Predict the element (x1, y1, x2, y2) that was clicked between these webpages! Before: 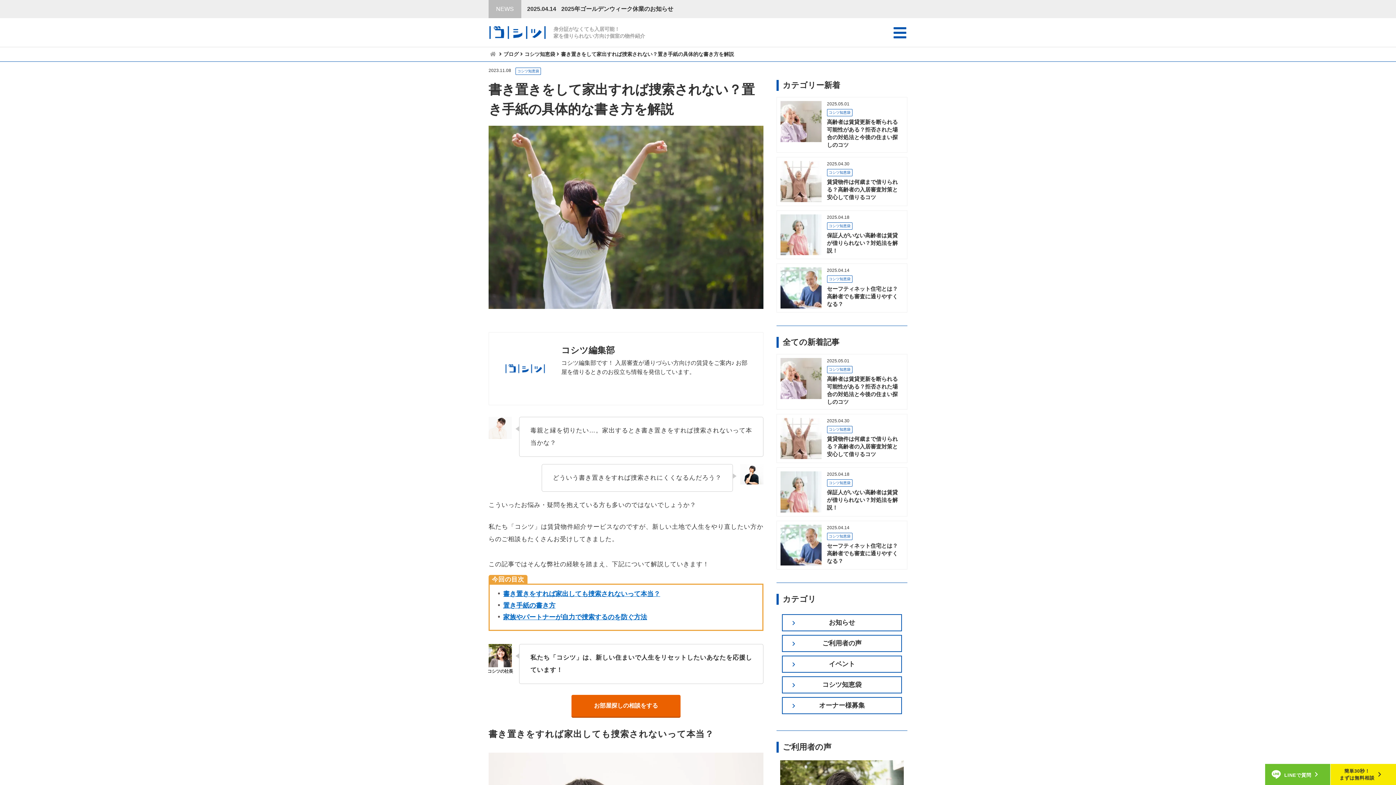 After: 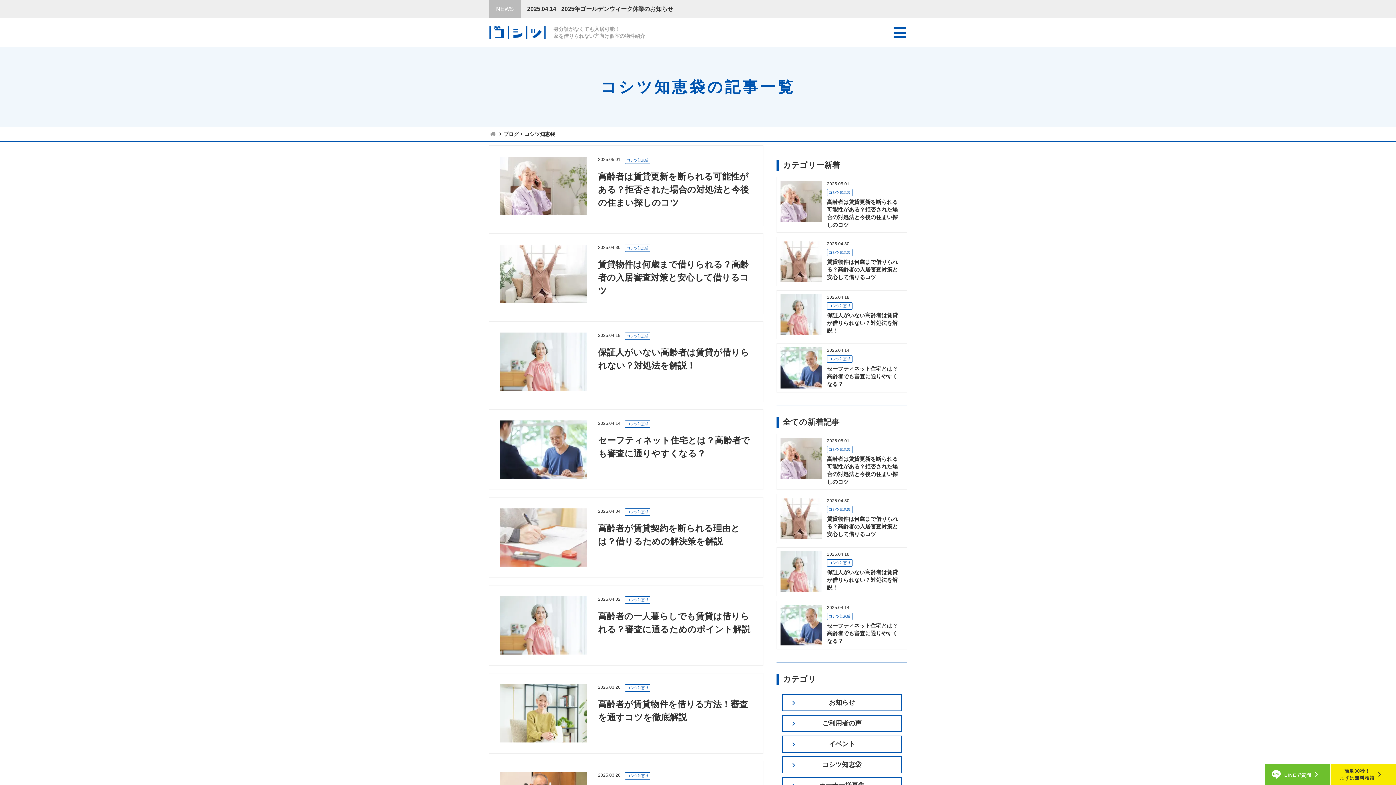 Action: bbox: (524, 51, 555, 57) label: コシツ知恵袋